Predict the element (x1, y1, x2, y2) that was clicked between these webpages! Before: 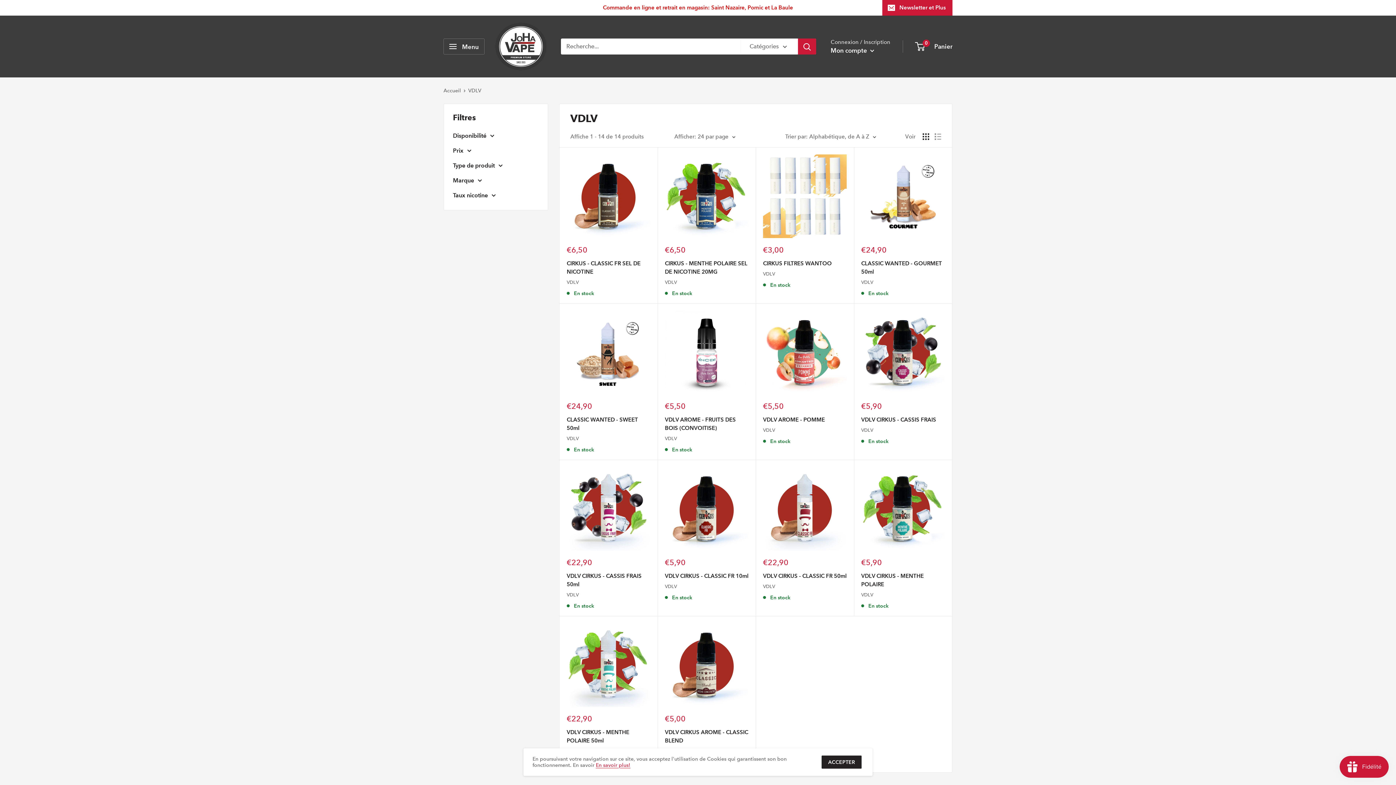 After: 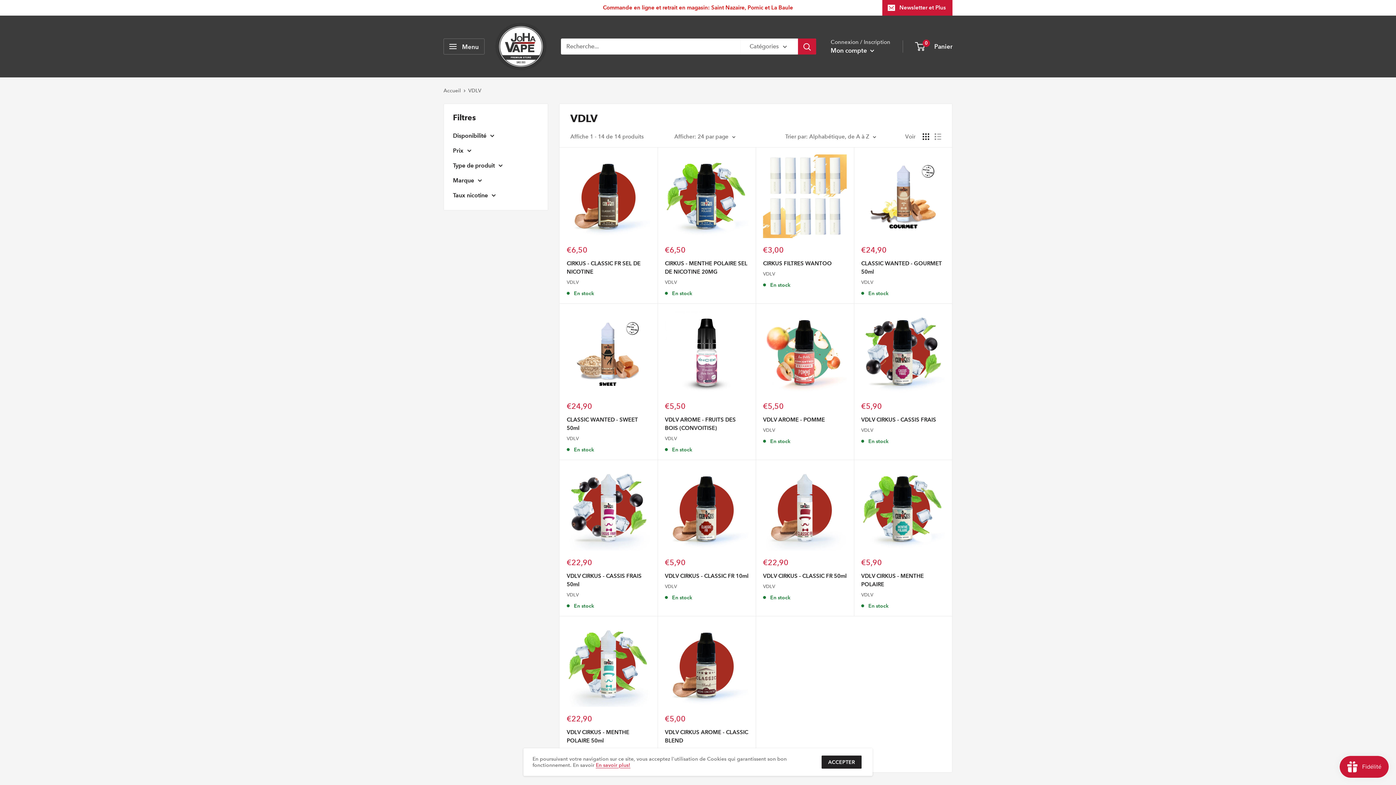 Action: label: VDLV bbox: (763, 583, 846, 590)